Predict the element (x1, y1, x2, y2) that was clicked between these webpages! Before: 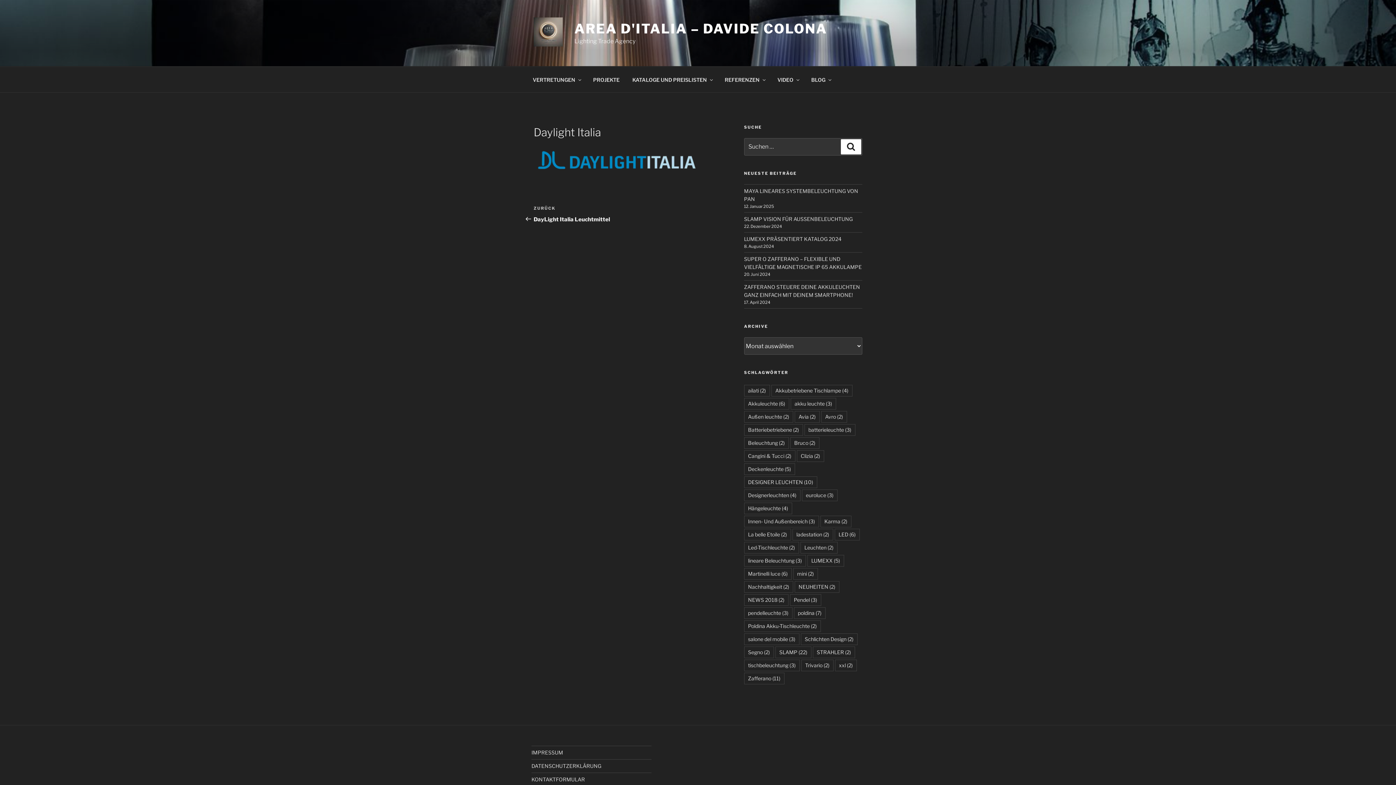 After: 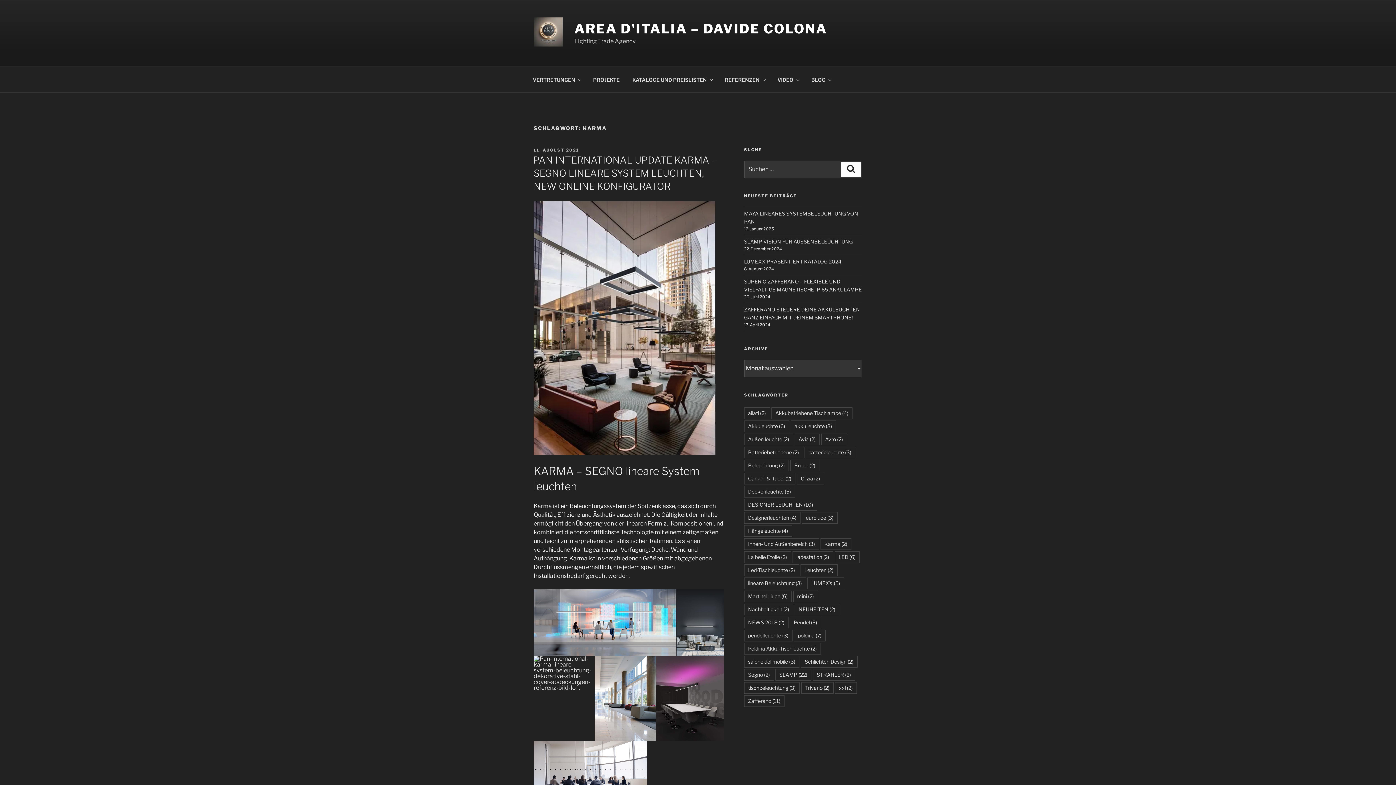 Action: bbox: (820, 516, 851, 527) label: Karma (2 Einträge)